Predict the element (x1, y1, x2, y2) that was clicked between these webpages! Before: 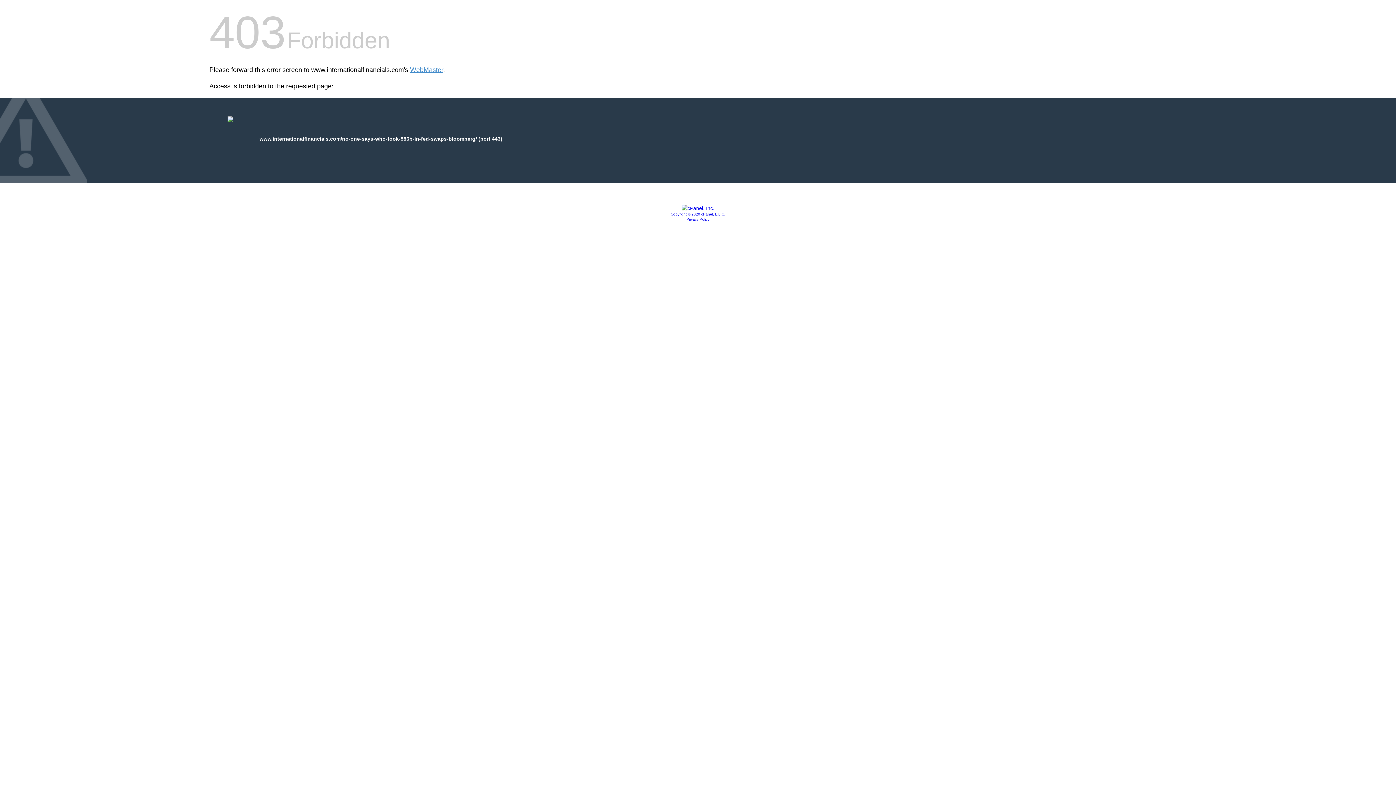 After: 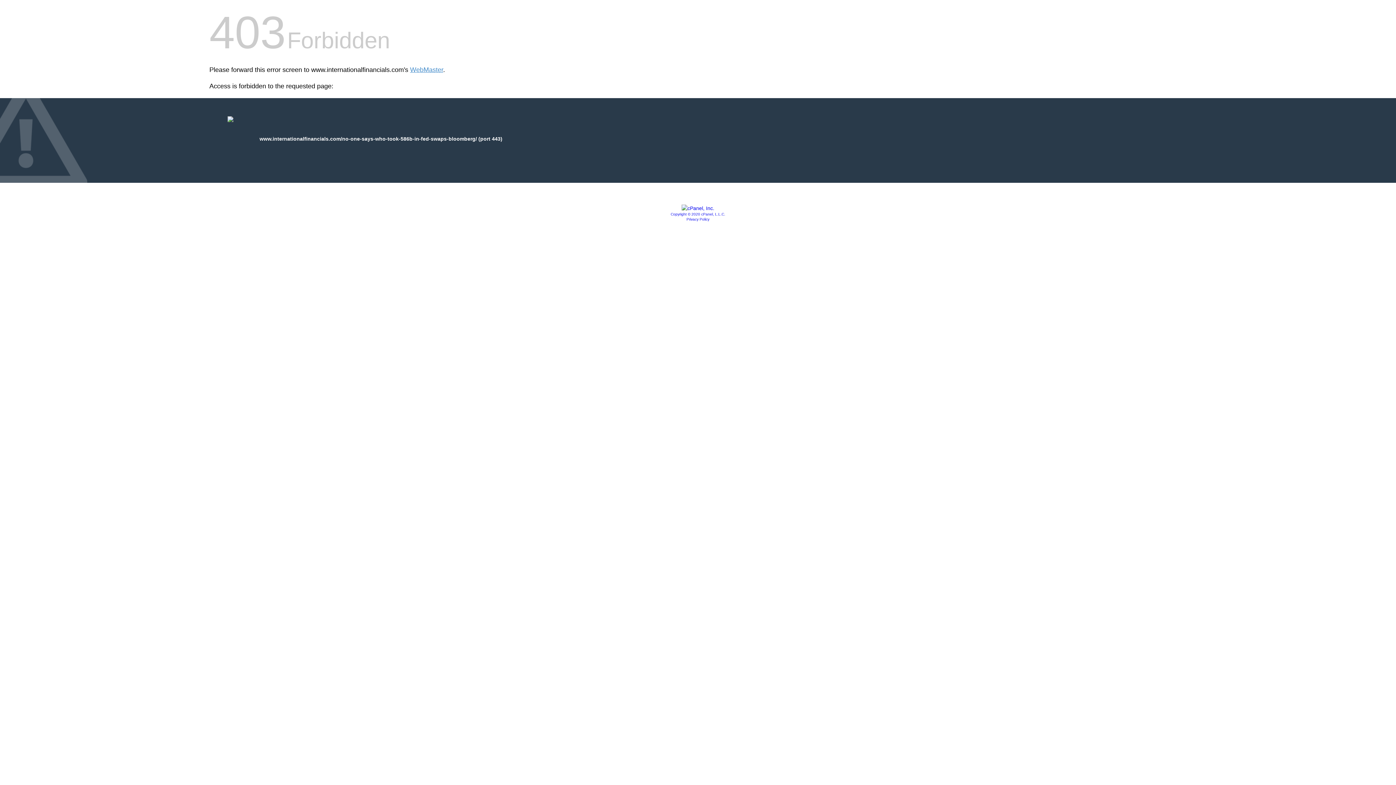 Action: label: Copyright © 2020 cPanel, L.L.C. bbox: (670, 212, 725, 216)